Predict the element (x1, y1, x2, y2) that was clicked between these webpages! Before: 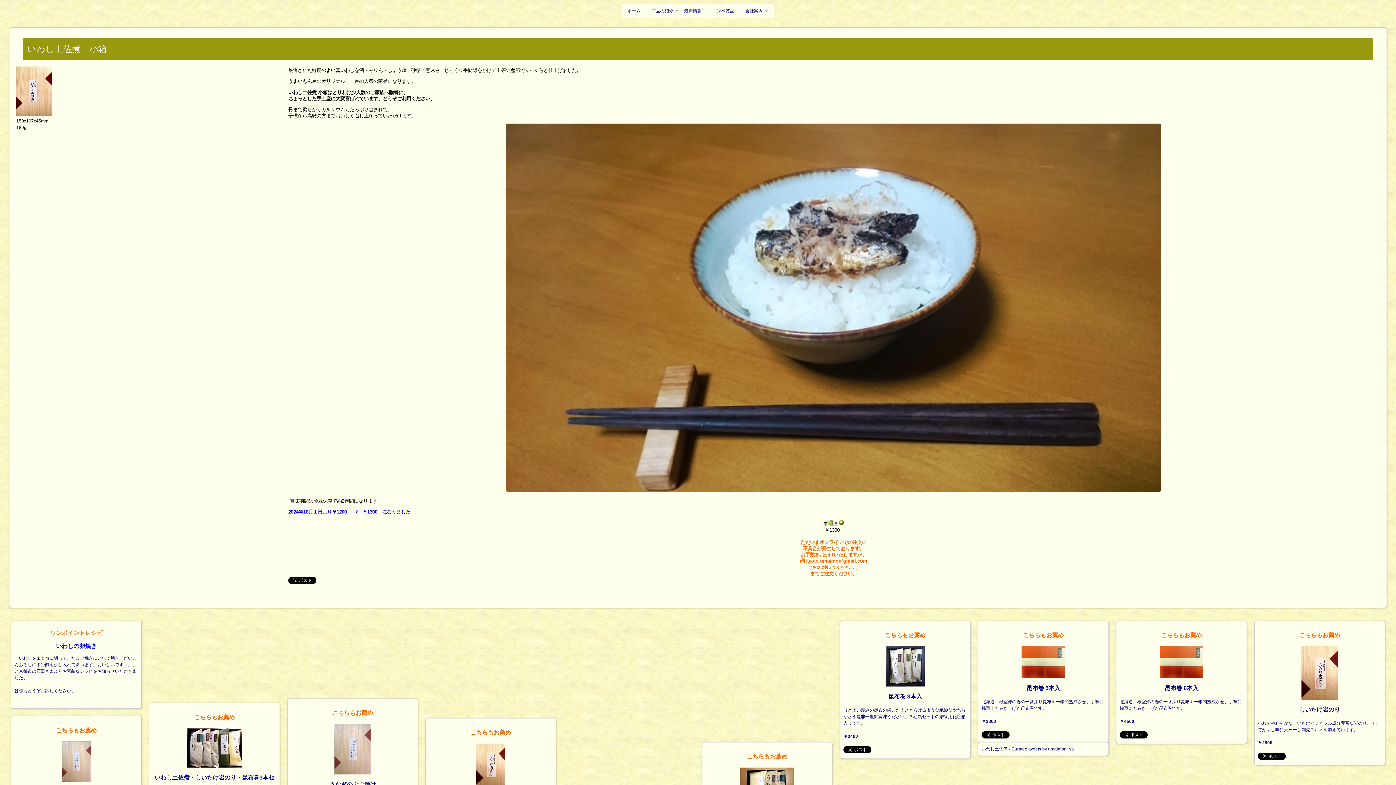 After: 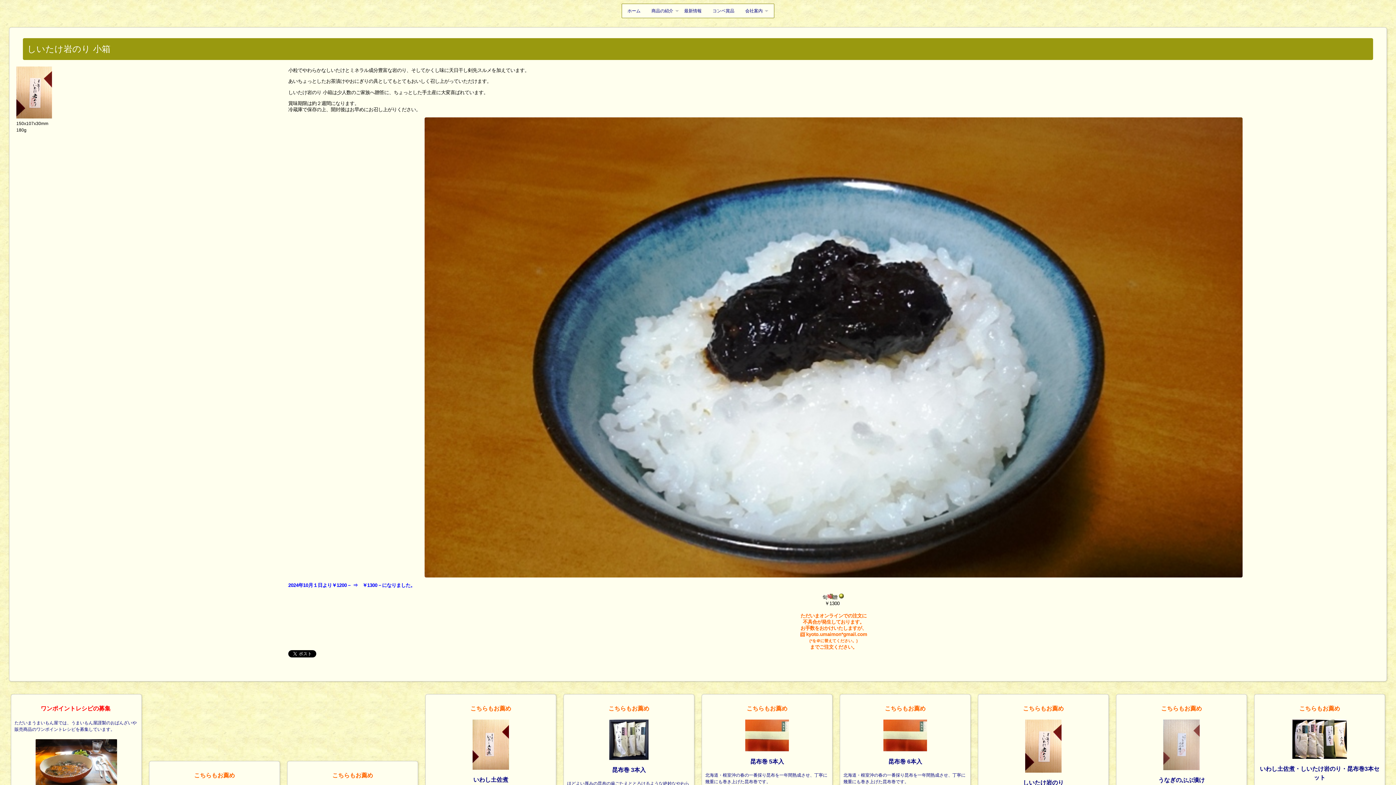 Action: label: こちらもお薦め



しいたけ岩のり 小箱

小粒でやわらかなしいたけとミネラル成分豊富な岩のり、そしてかくし味に天日干し剣先スルメを加えています。

￥1300 bbox: (429, 728, 552, 832)